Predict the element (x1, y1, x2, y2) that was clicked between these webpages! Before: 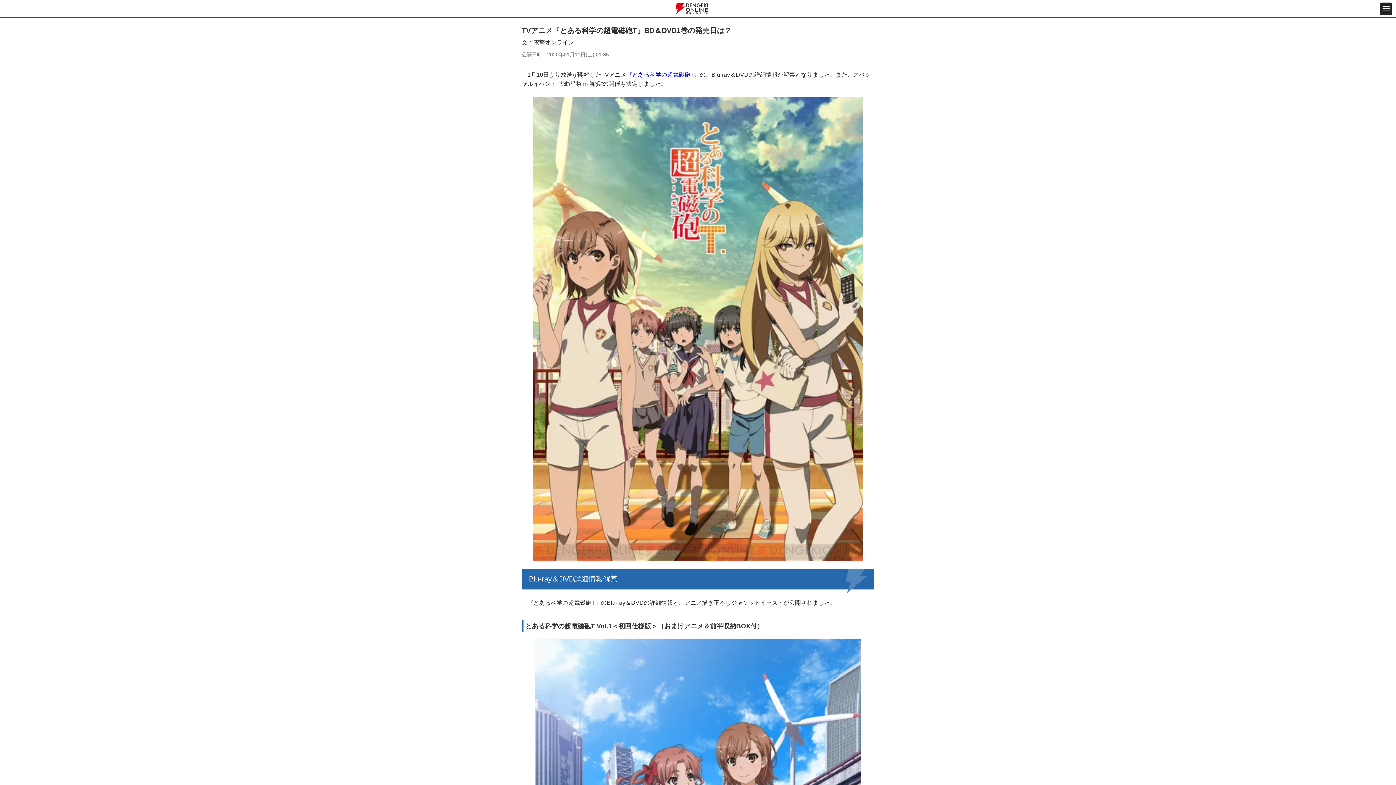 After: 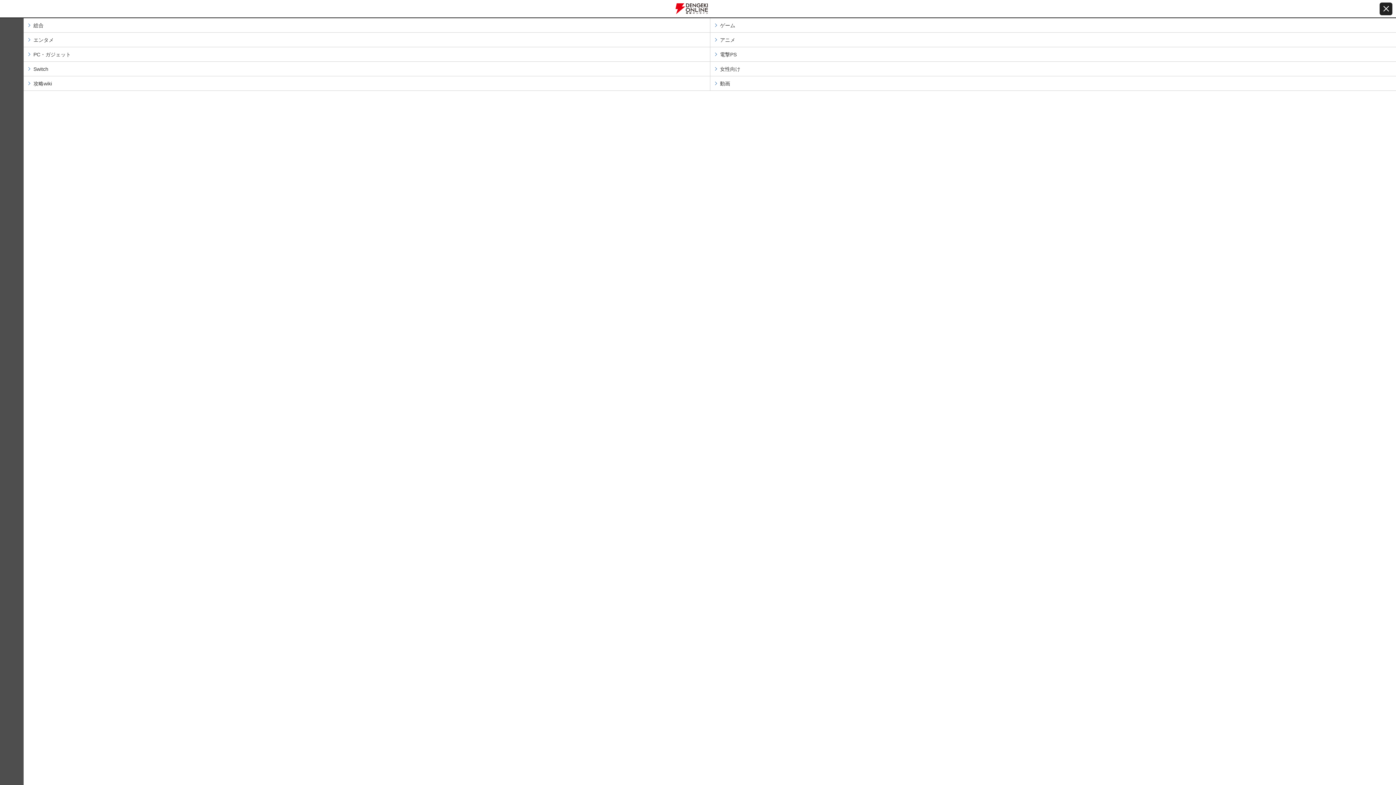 Action: bbox: (1380, 2, 1392, 15) label: メニュー開閉ボタン